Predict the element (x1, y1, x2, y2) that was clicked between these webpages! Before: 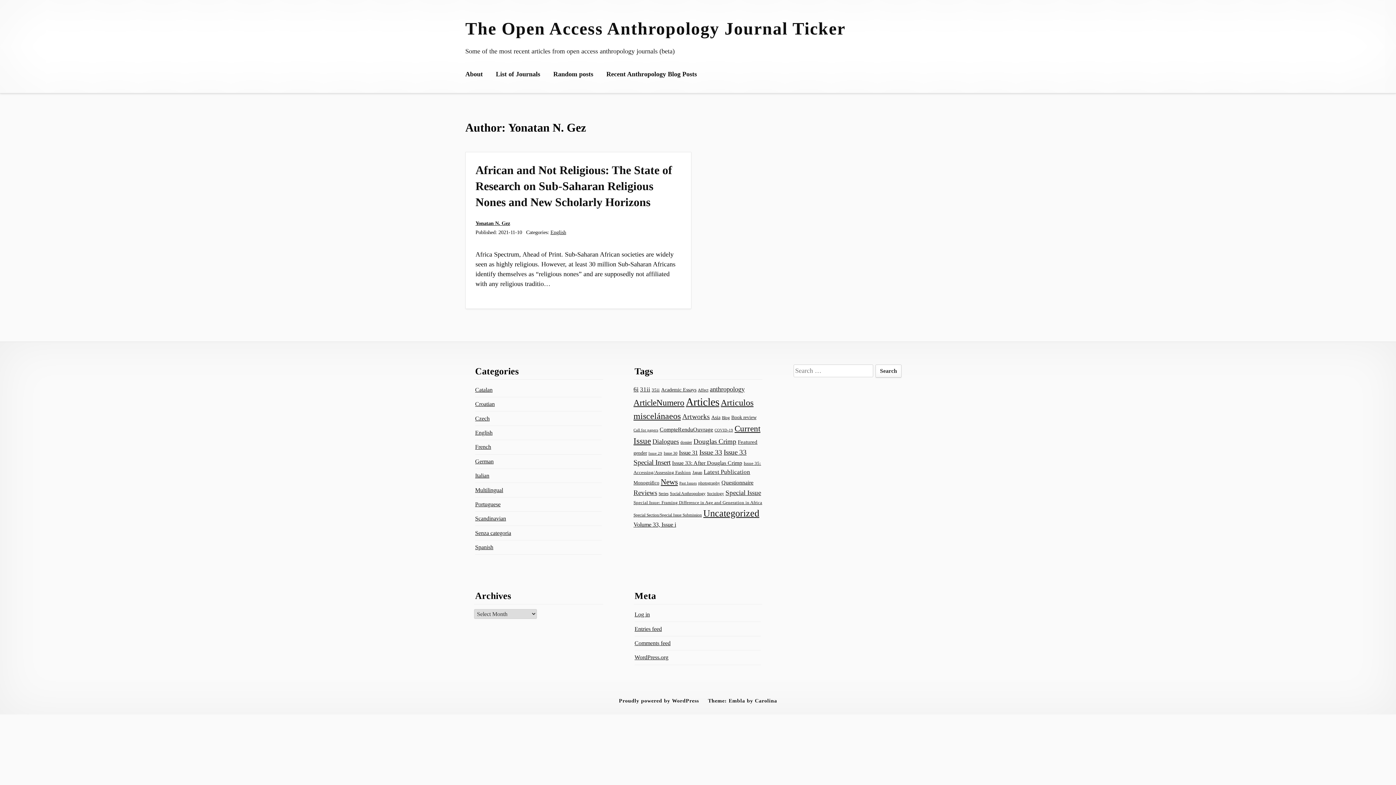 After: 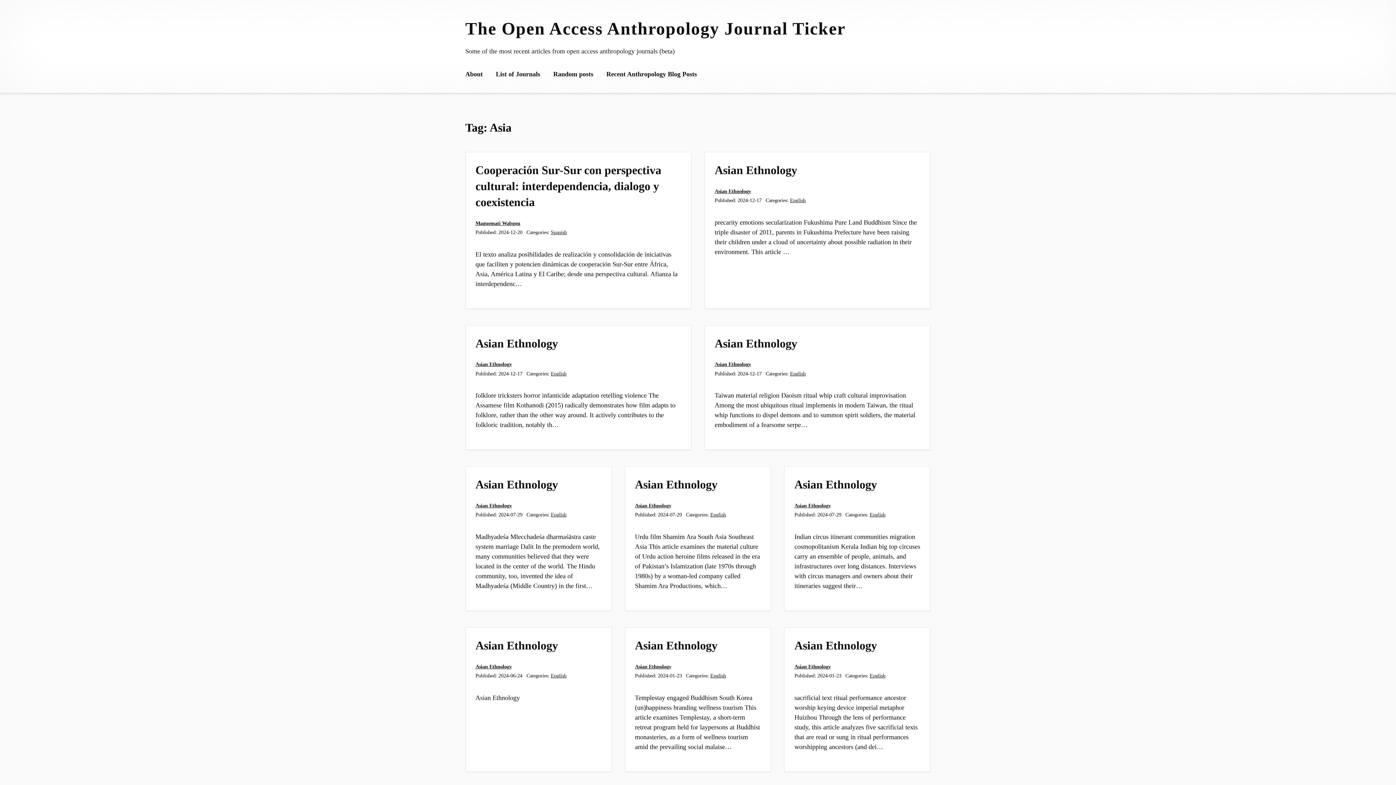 Action: label: Asia (14 items) bbox: (711, 414, 720, 420)